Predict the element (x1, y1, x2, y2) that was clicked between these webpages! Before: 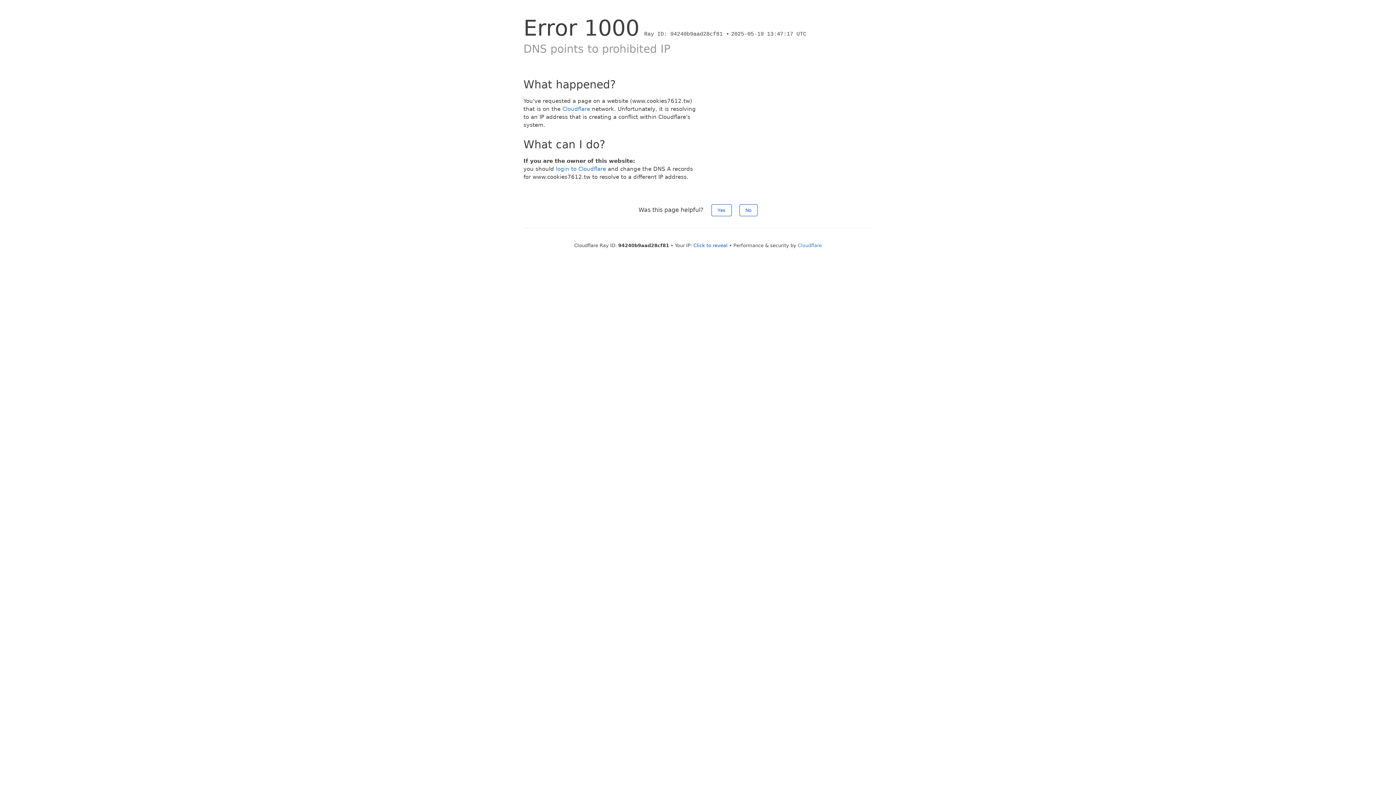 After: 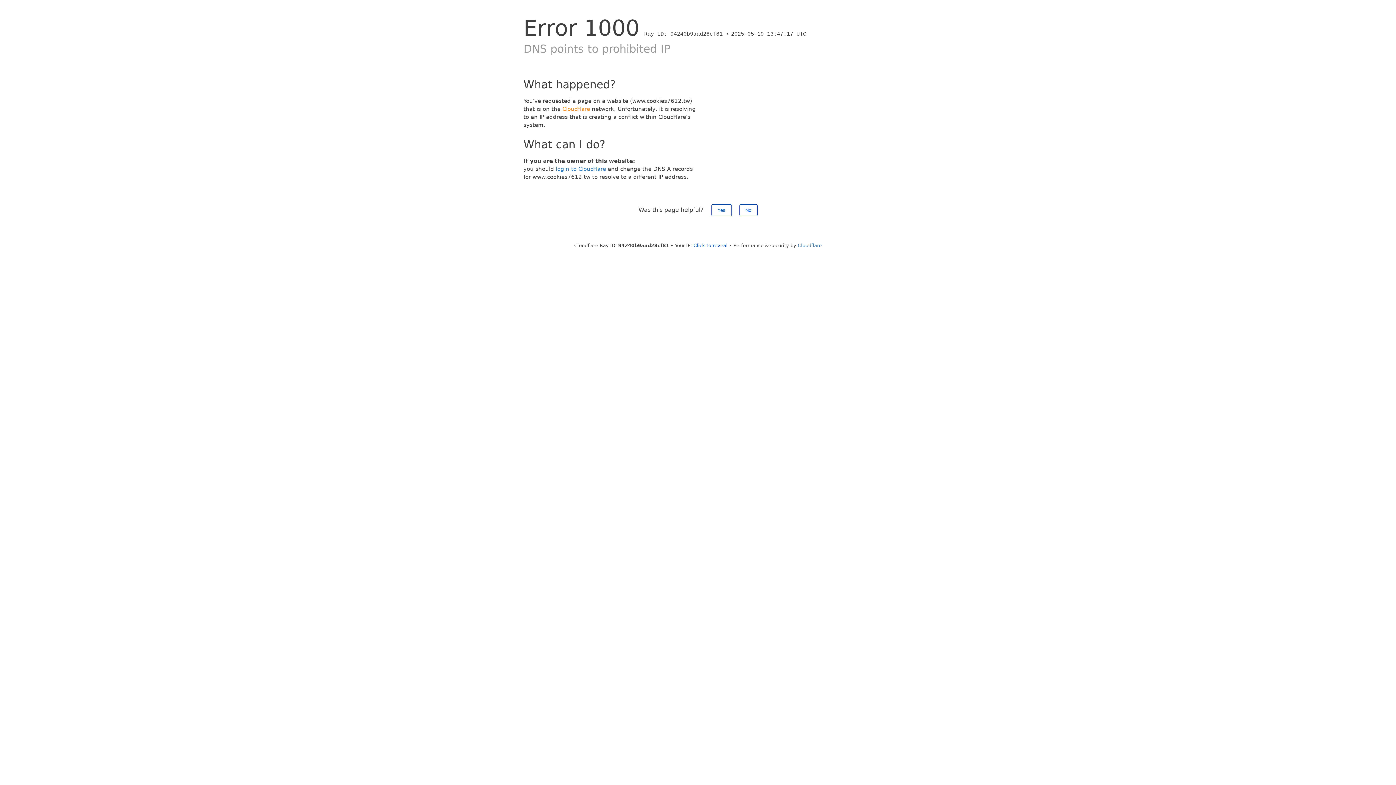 Action: label: Cloudflare bbox: (562, 105, 590, 112)